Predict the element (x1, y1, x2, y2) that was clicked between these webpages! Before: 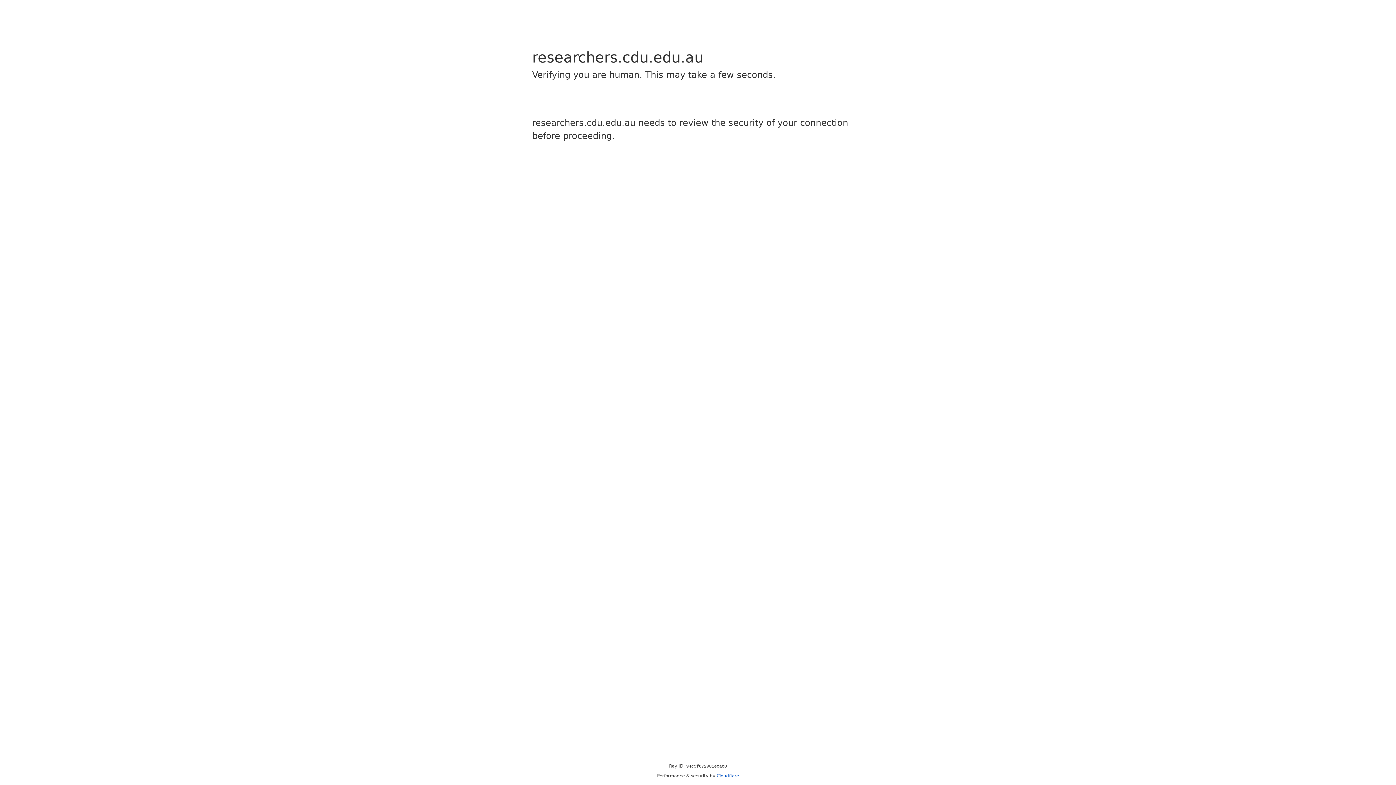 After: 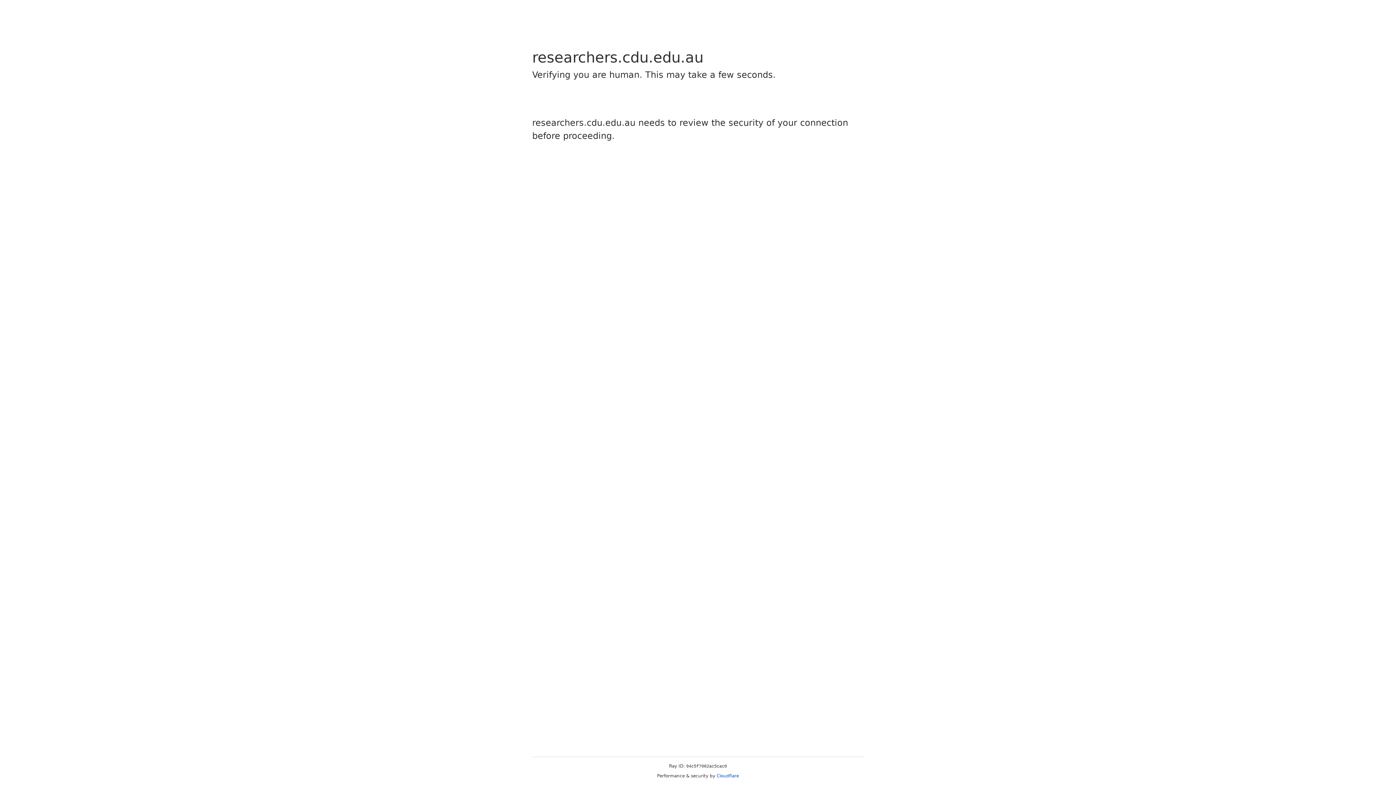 Action: bbox: (716, 773, 739, 778) label: Cloudflare